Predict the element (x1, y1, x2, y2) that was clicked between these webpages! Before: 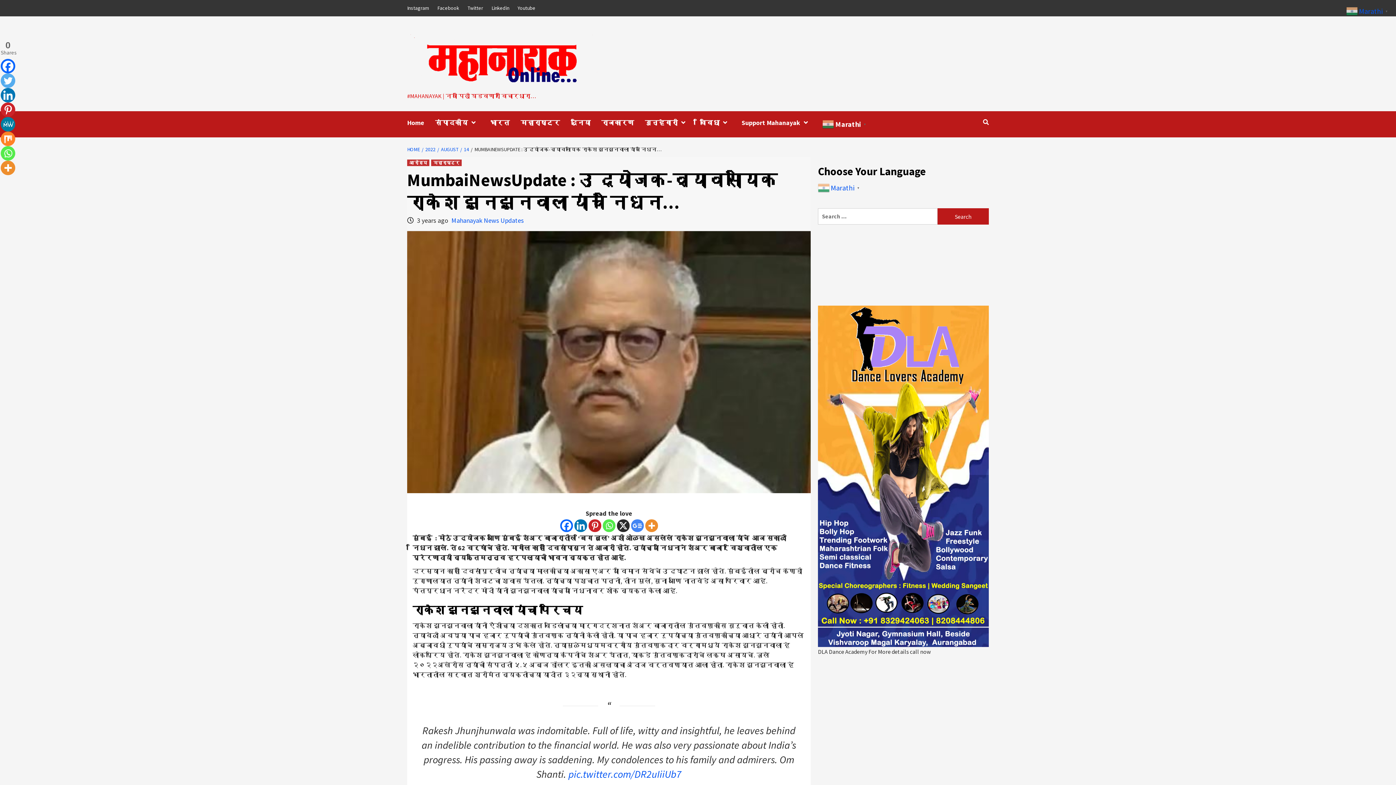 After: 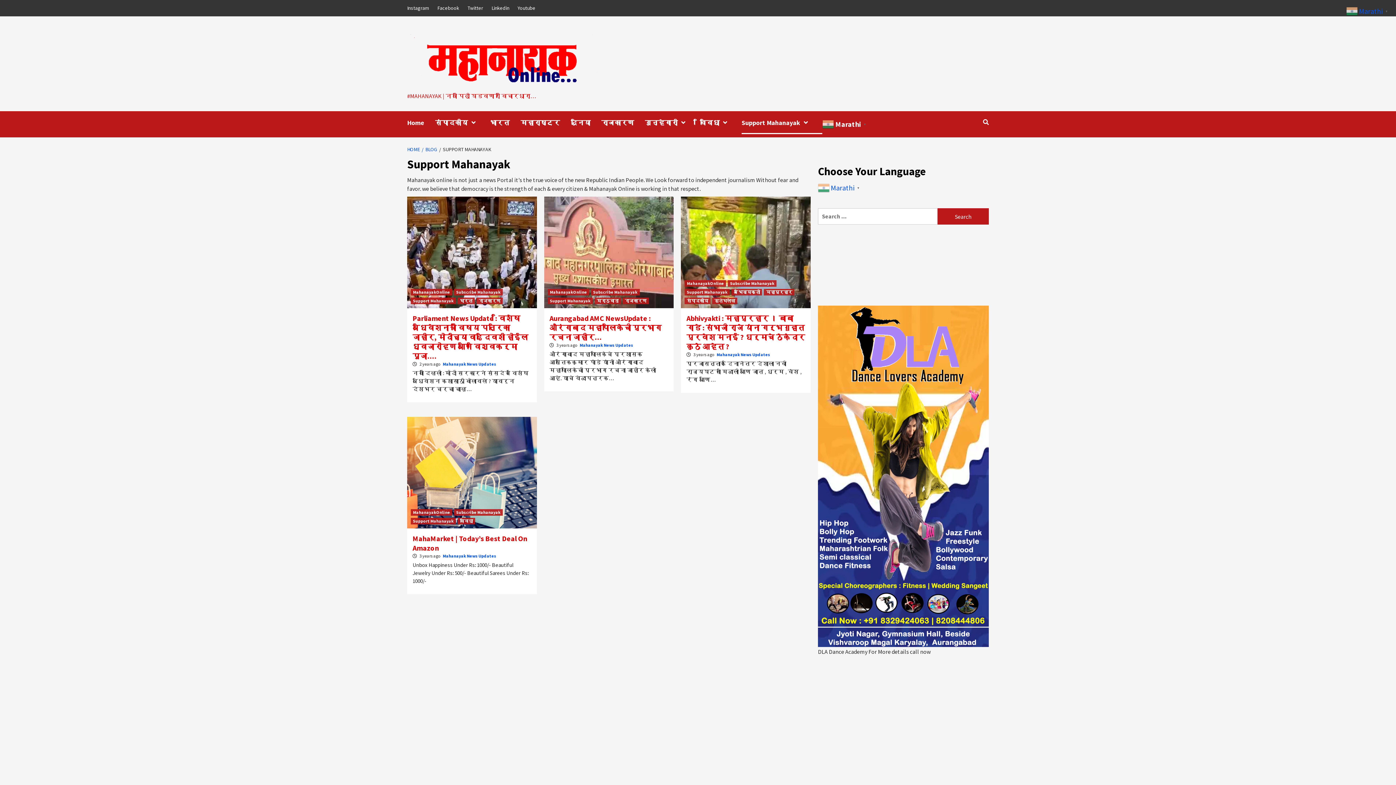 Action: label: Support Mahanayak bbox: (741, 111, 822, 134)